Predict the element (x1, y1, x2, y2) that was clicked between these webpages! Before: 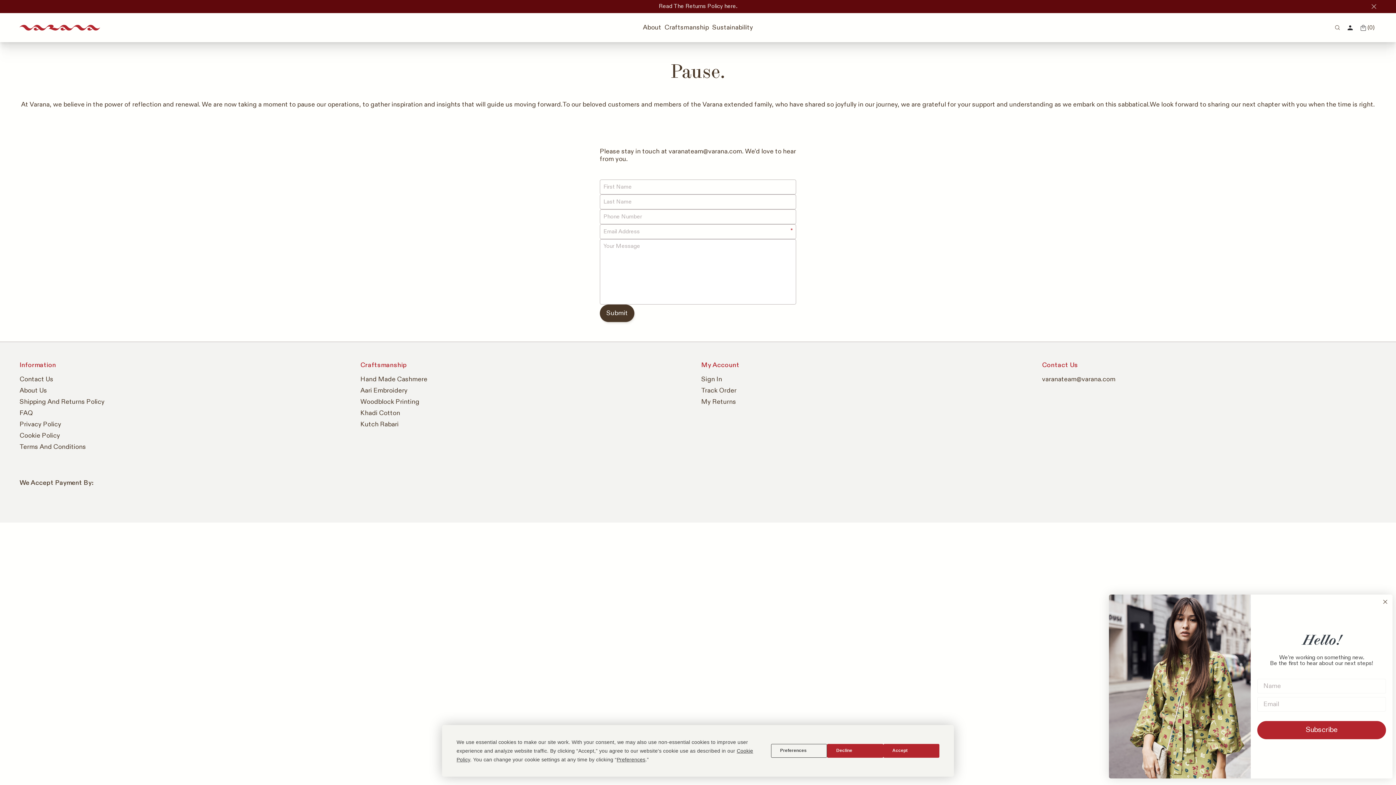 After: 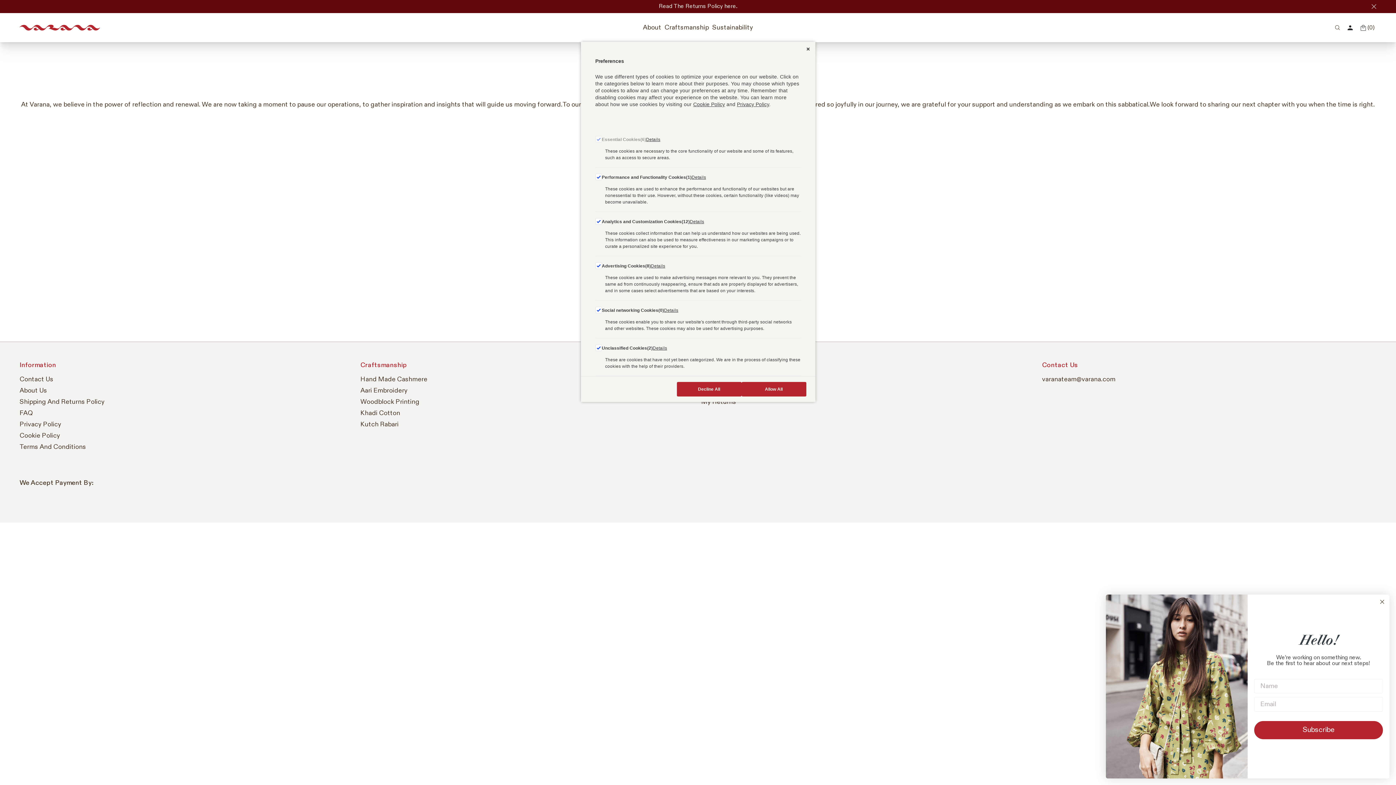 Action: label: Preferences bbox: (771, 744, 827, 758)